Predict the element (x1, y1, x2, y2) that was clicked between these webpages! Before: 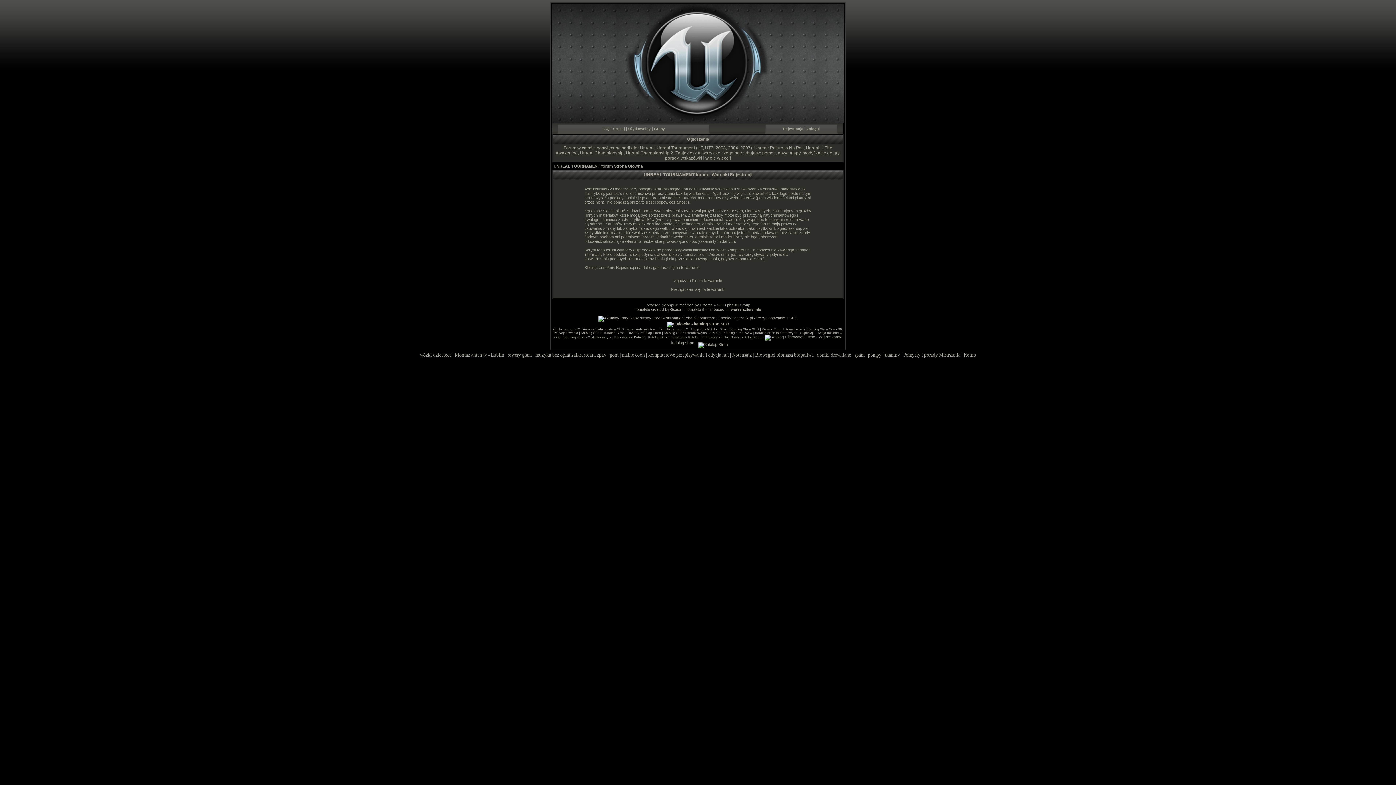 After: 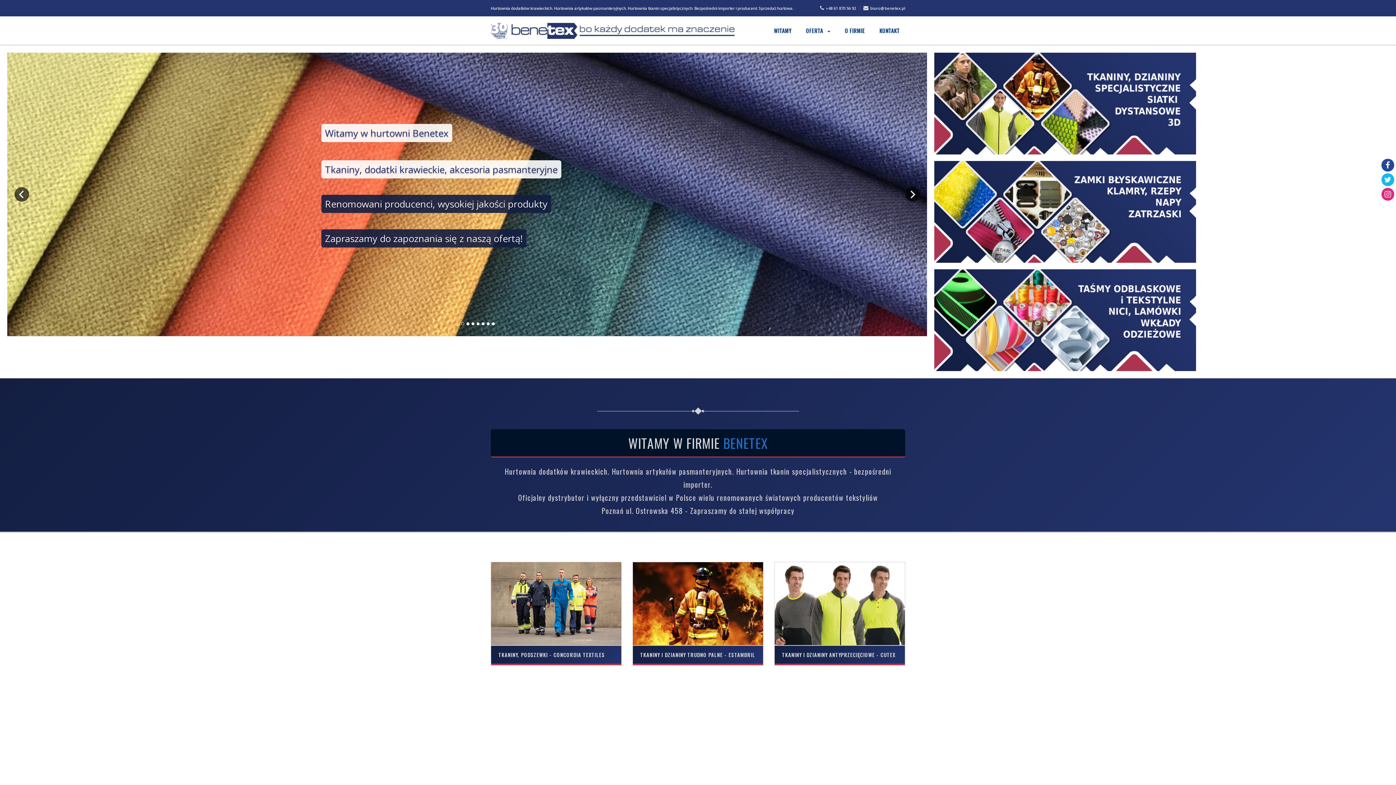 Action: bbox: (885, 352, 900, 357) label: tkaniny